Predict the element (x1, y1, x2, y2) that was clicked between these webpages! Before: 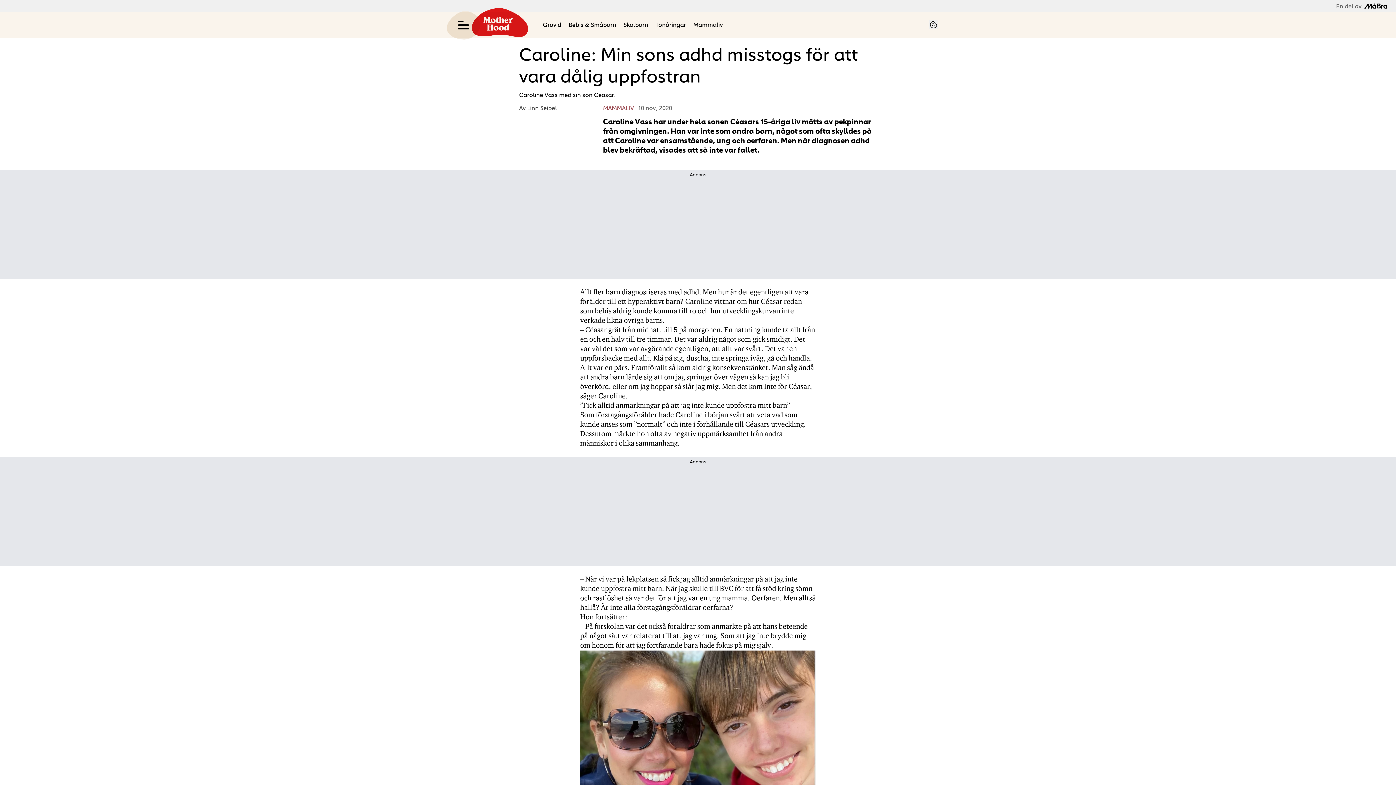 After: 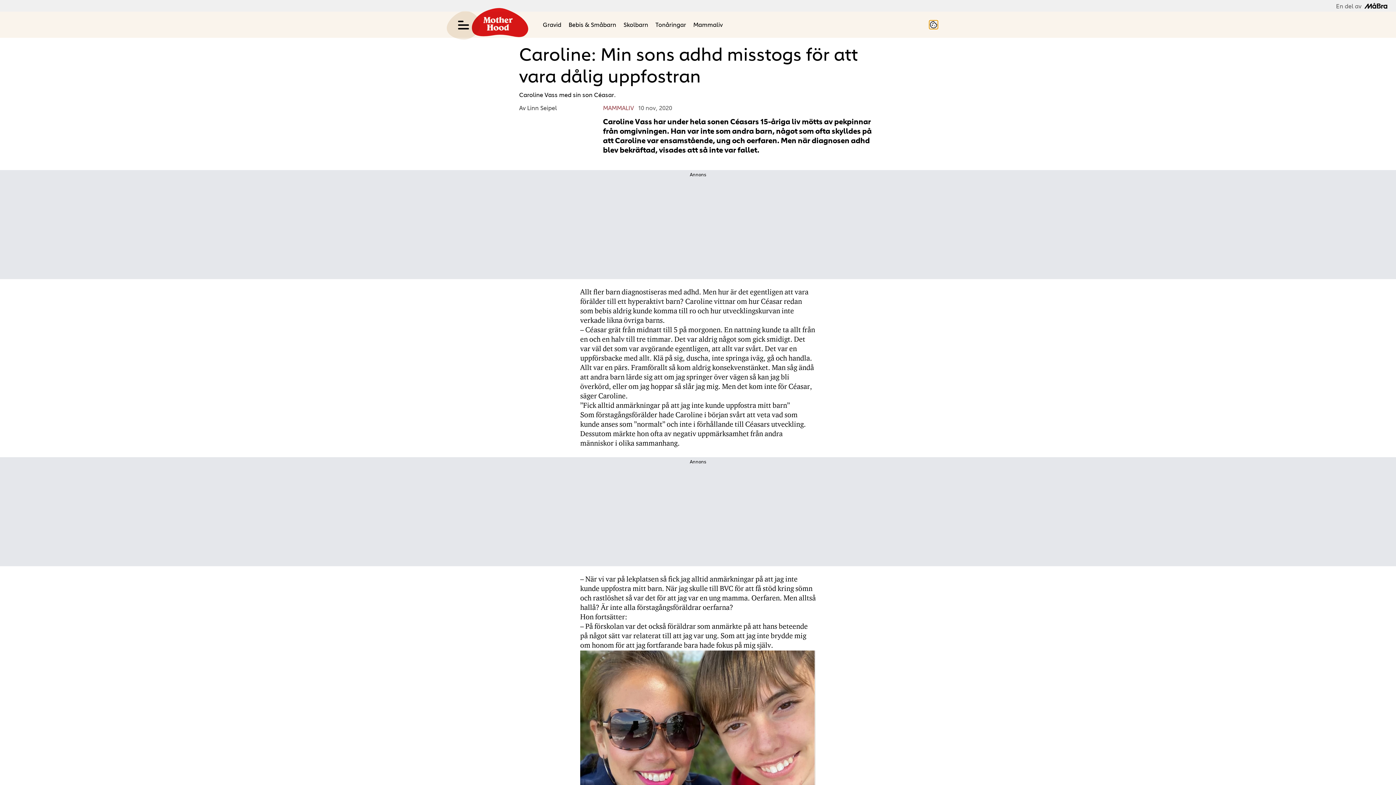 Action: bbox: (929, 20, 938, 29)